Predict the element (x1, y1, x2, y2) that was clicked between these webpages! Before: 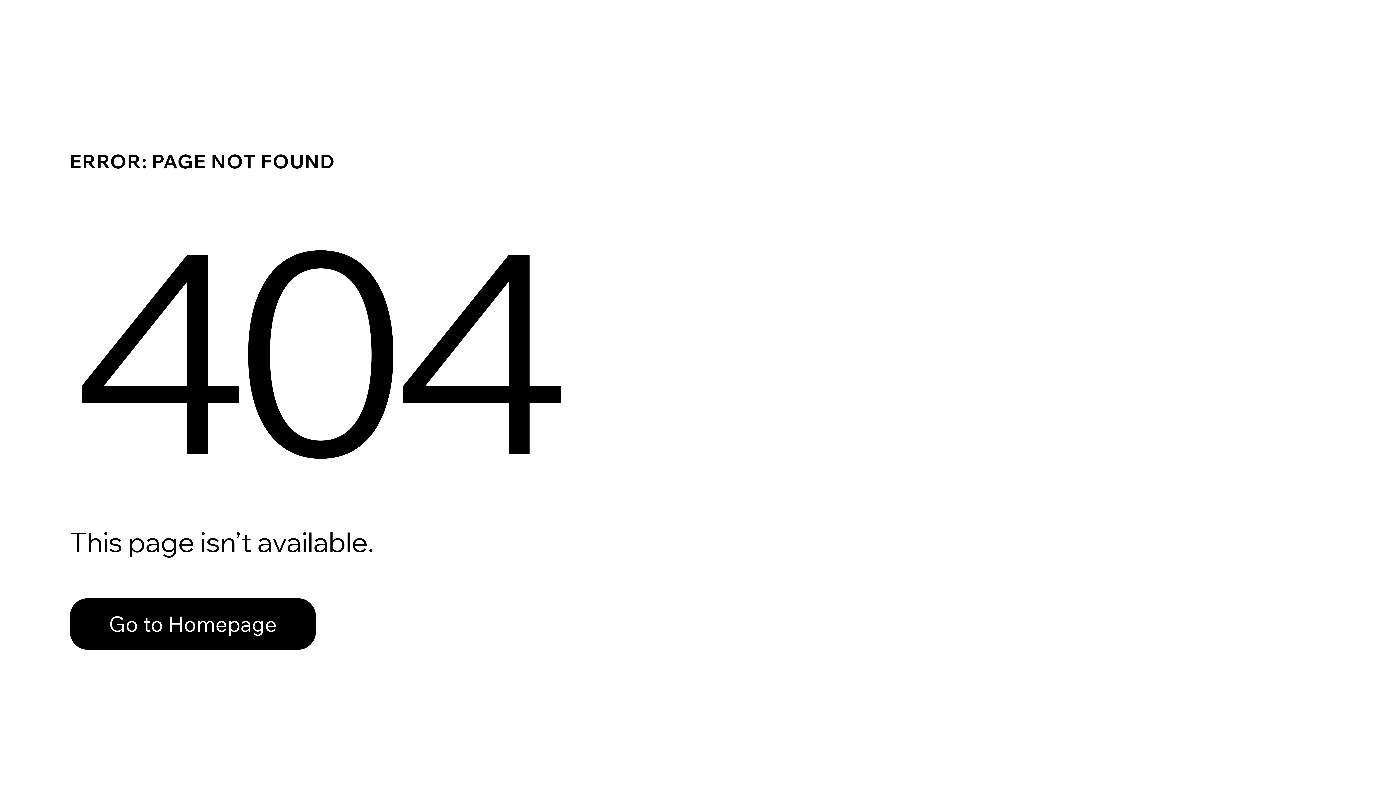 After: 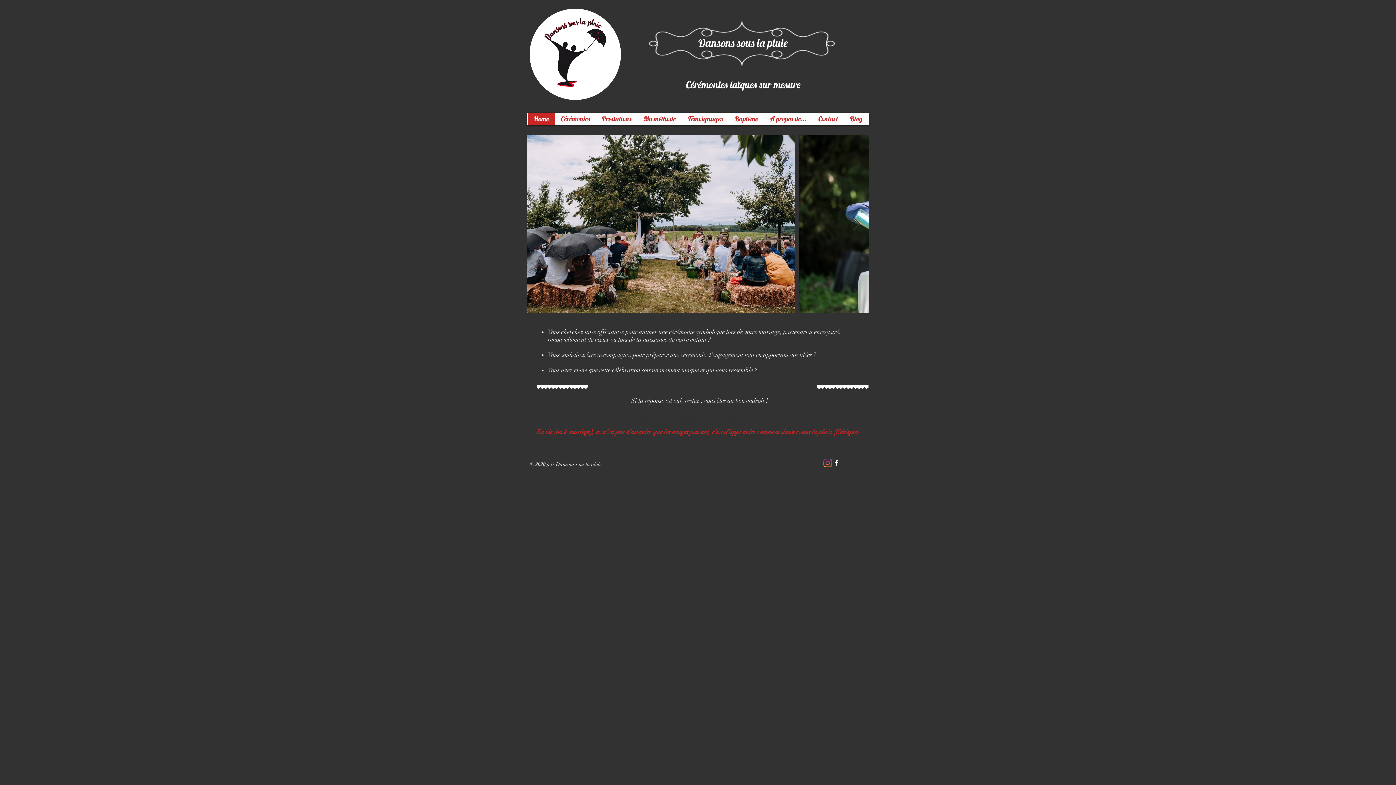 Action: bbox: (69, 582, 768, 659) label: Go to Homepage